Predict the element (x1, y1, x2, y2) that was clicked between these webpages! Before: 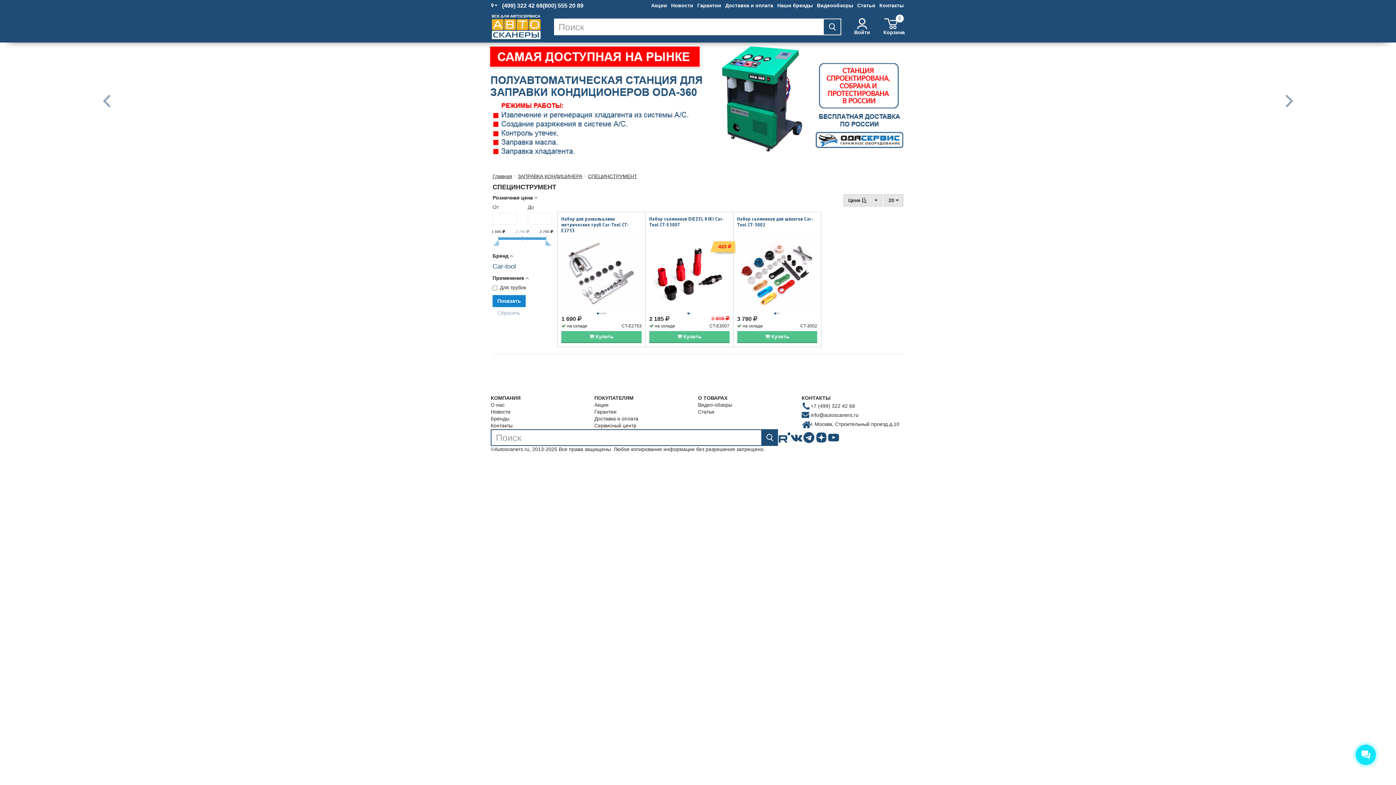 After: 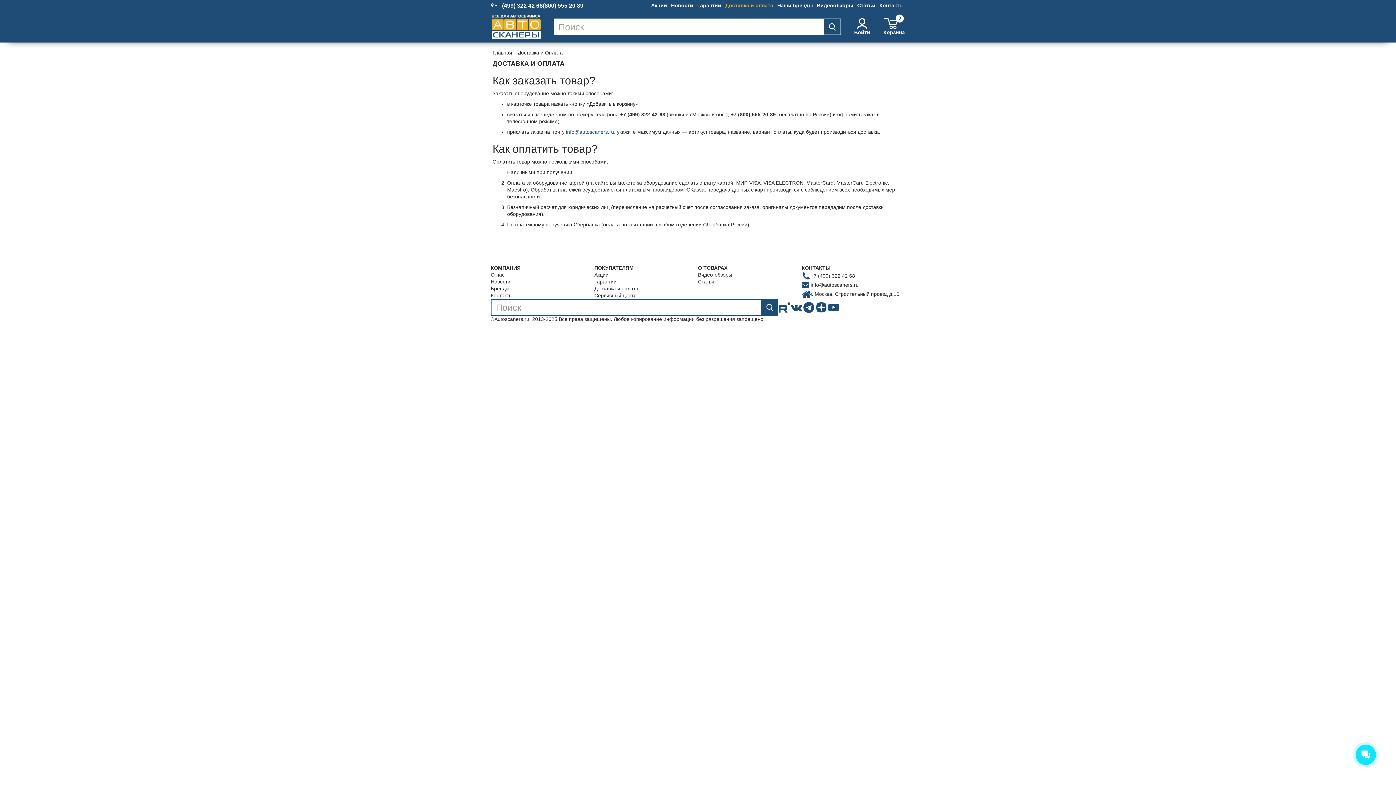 Action: label: Доставка и оплата bbox: (724, 0, 774, 10)